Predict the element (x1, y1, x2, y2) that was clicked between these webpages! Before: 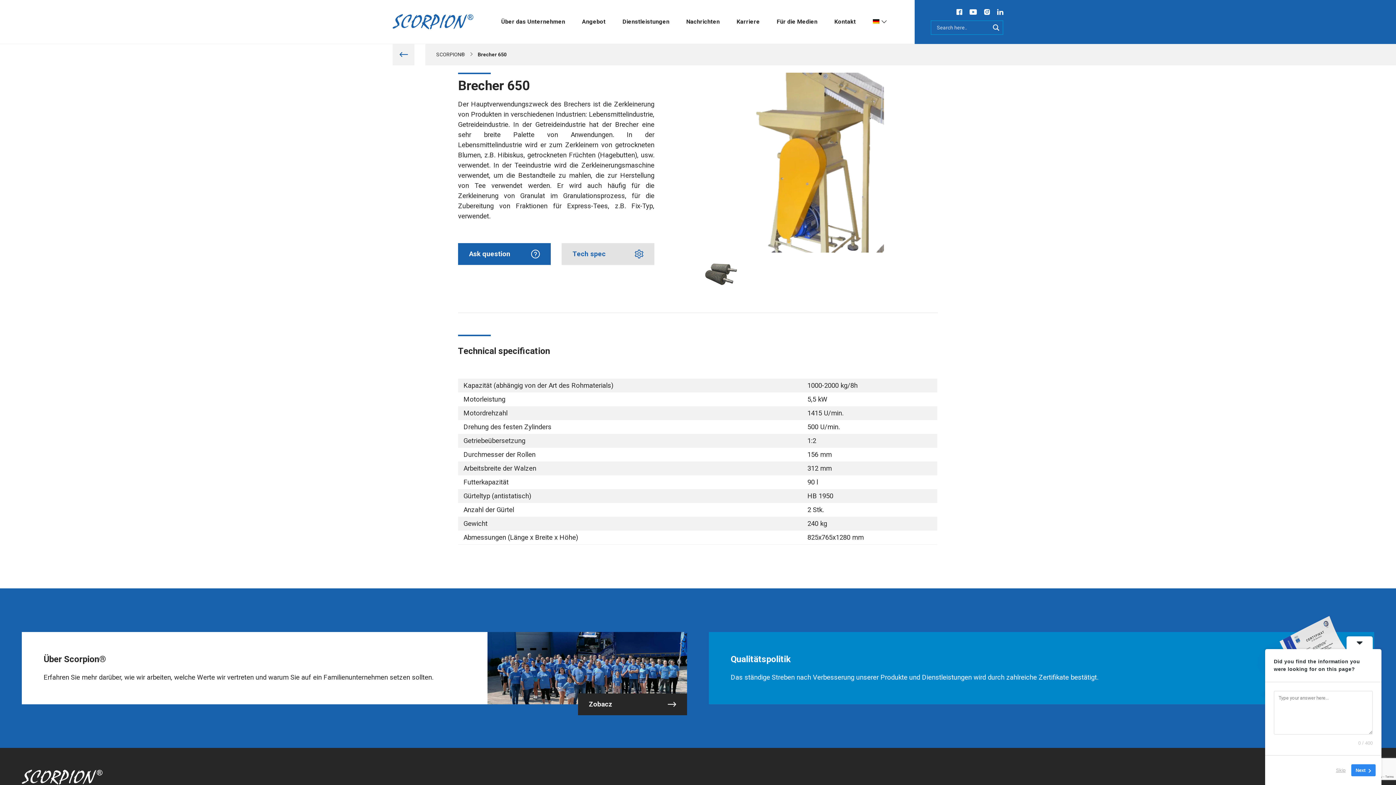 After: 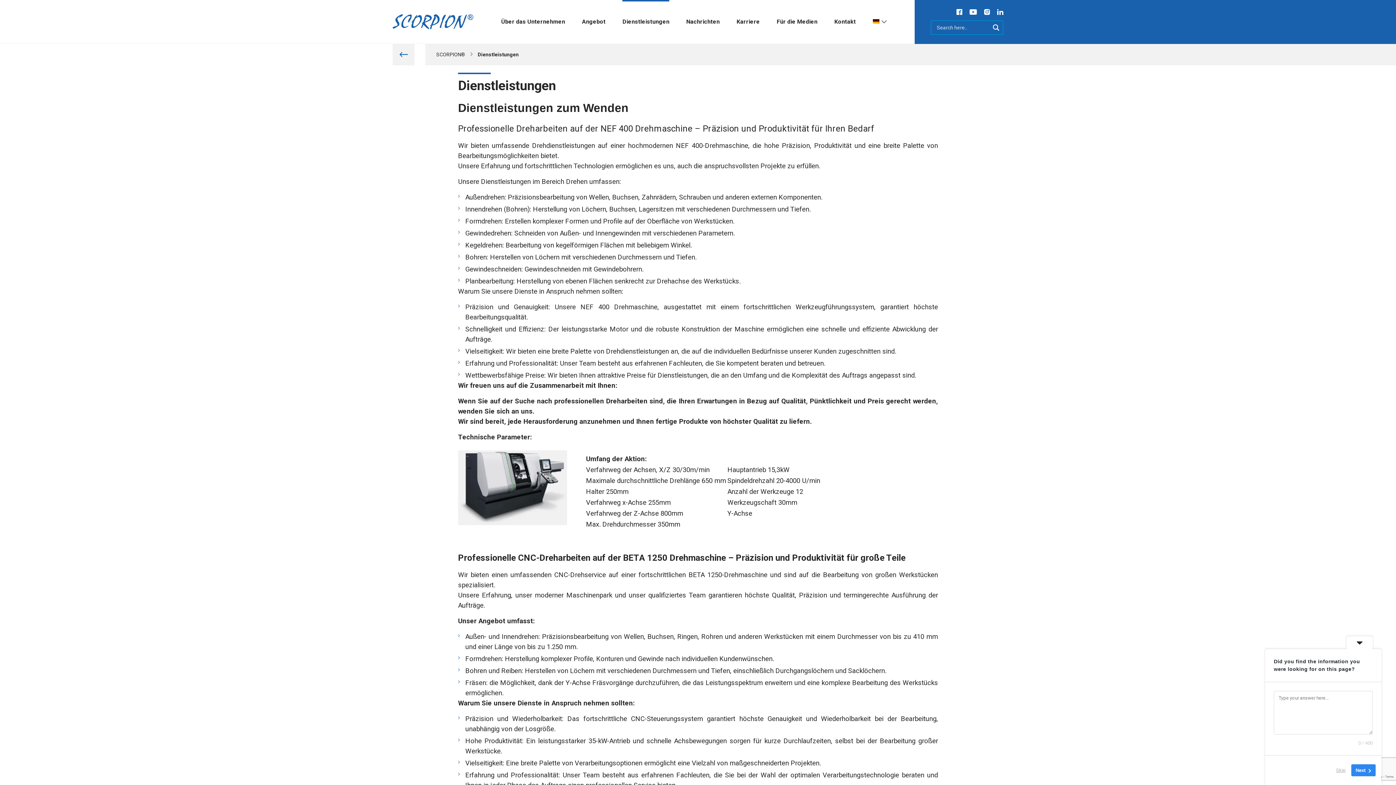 Action: label: Dienstleistungen bbox: (622, 0, 669, 43)